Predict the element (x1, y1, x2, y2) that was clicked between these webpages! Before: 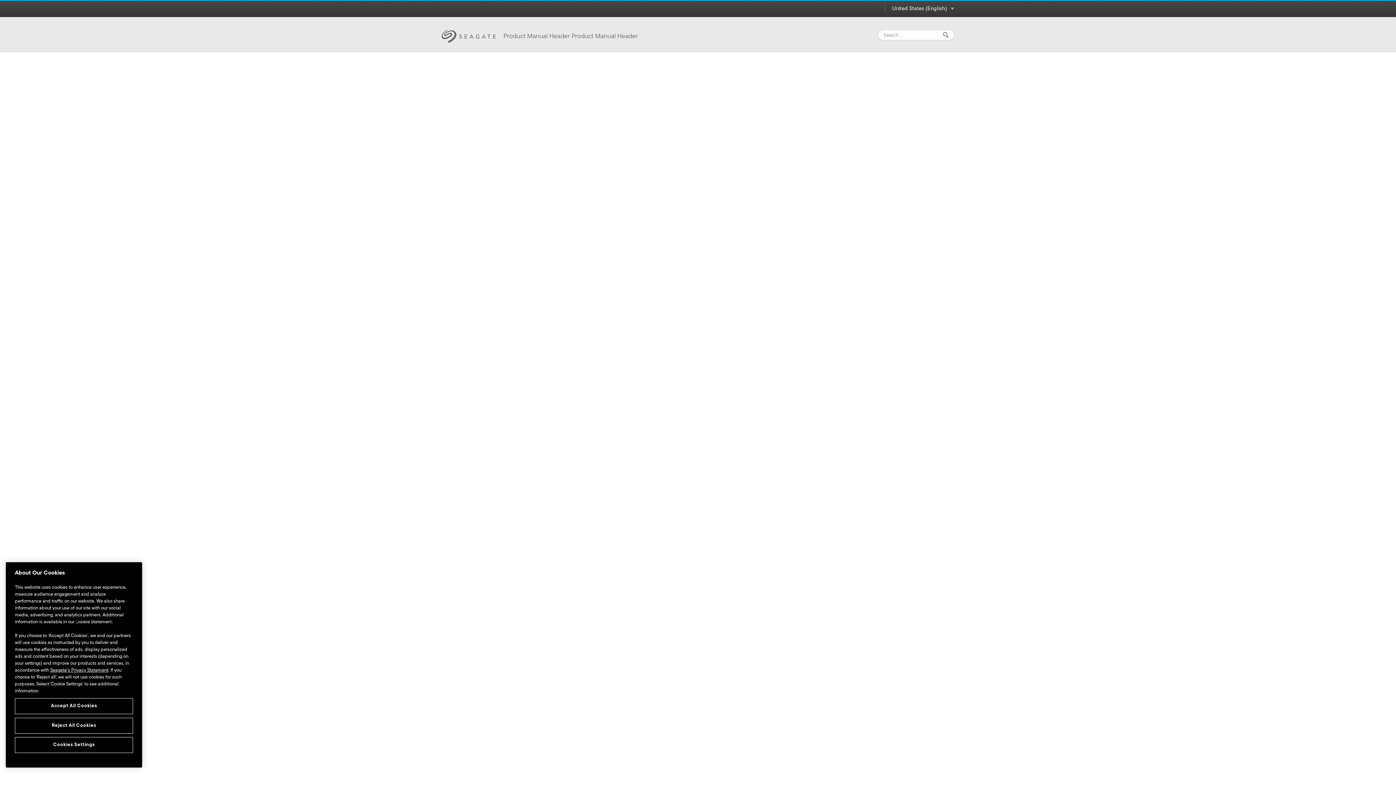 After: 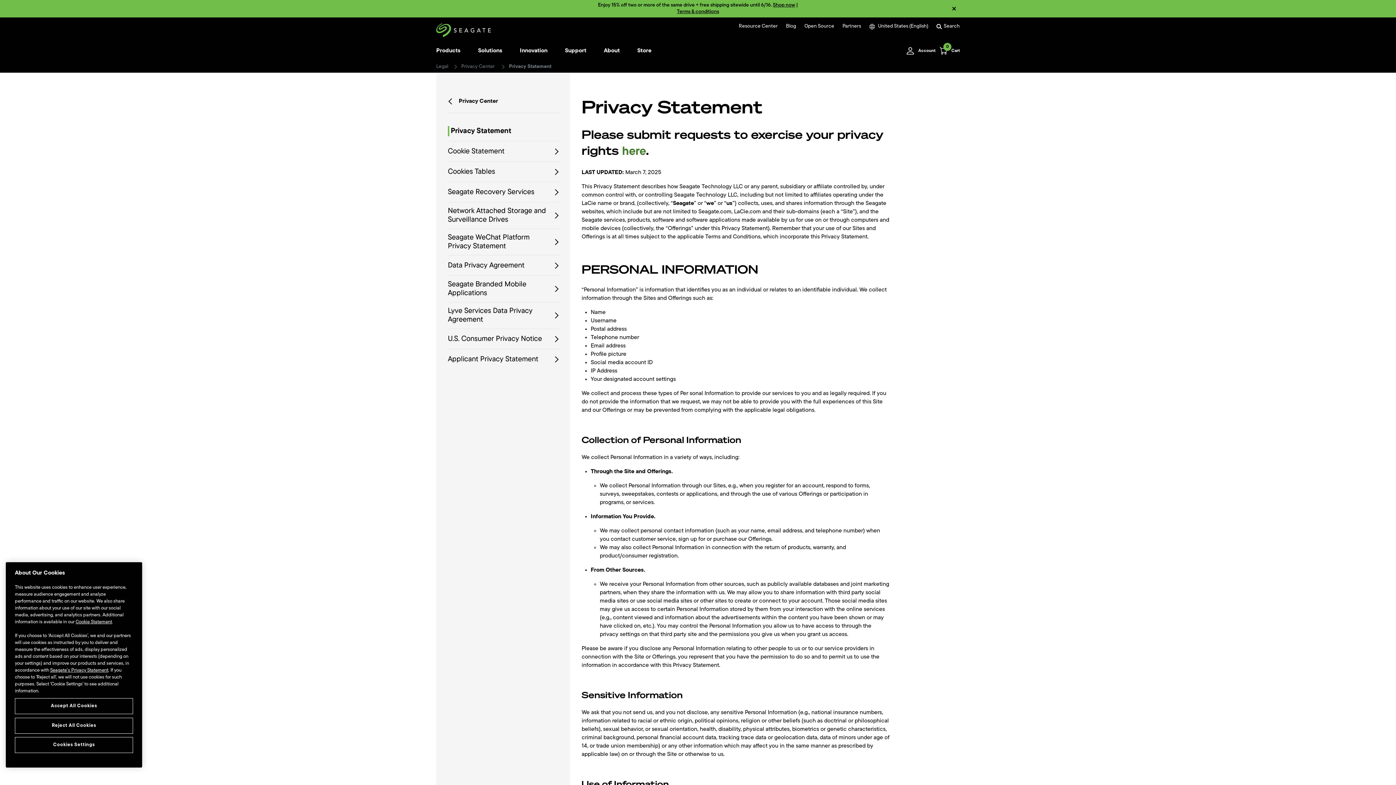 Action: bbox: (50, 668, 108, 673) label: Seagate’s Privacy Statement